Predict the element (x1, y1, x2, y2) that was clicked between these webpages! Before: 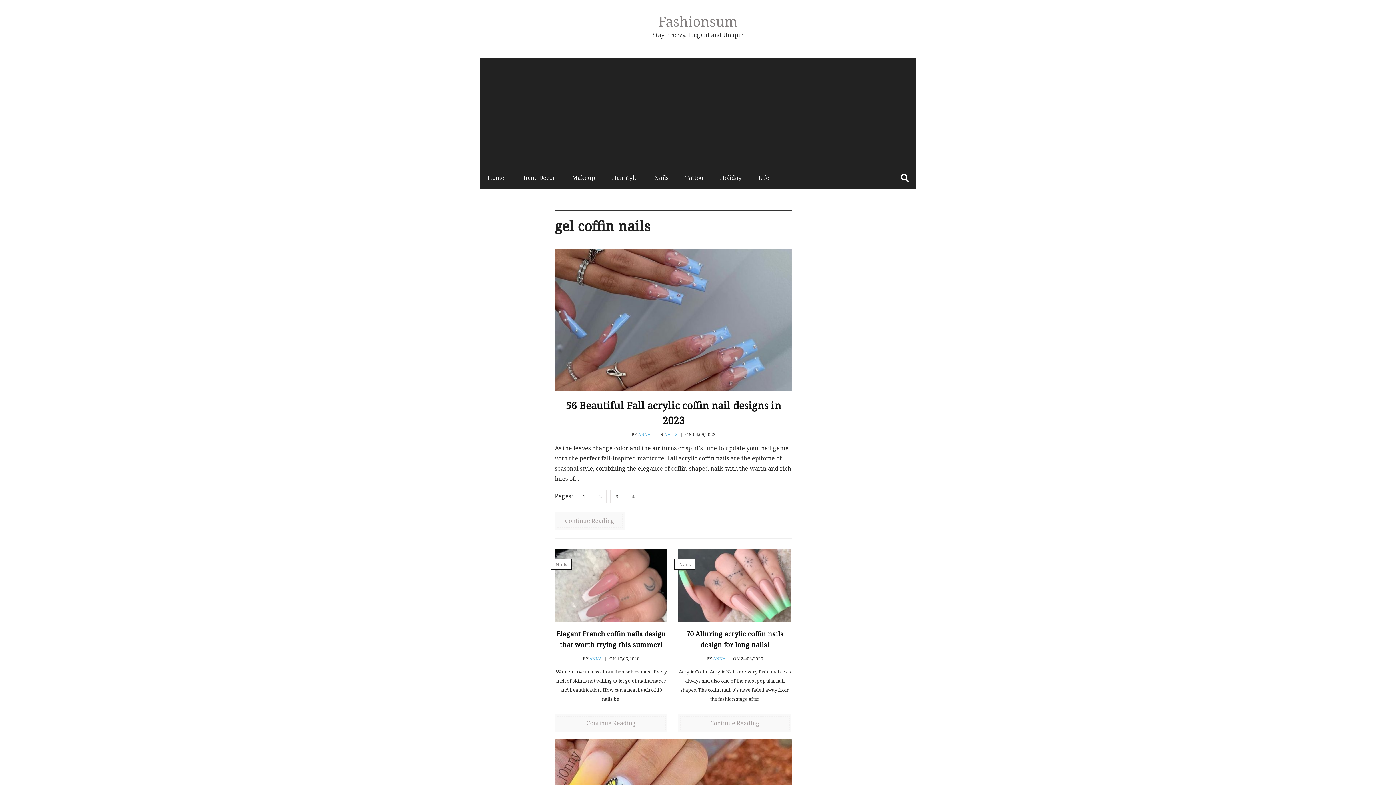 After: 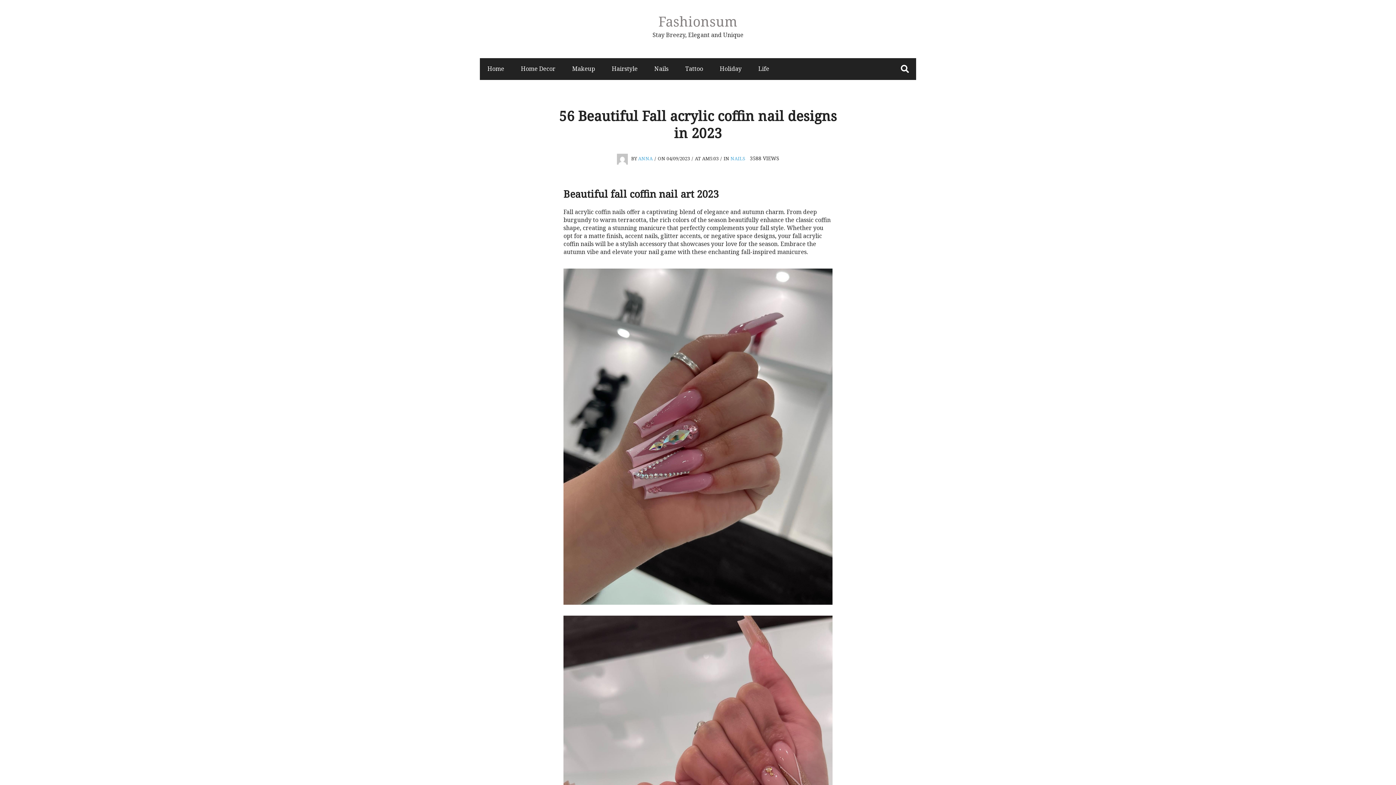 Action: bbox: (626, 492, 643, 500) label: 4